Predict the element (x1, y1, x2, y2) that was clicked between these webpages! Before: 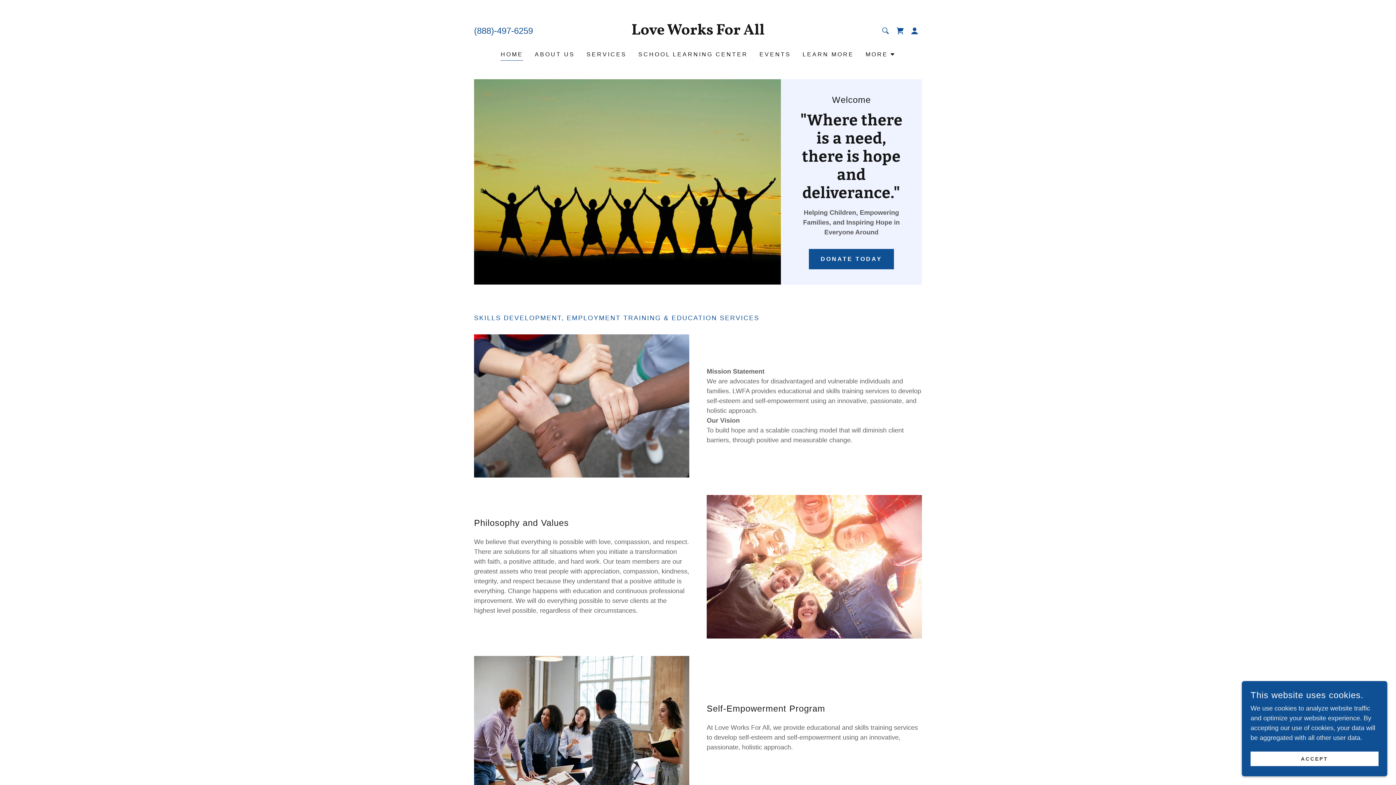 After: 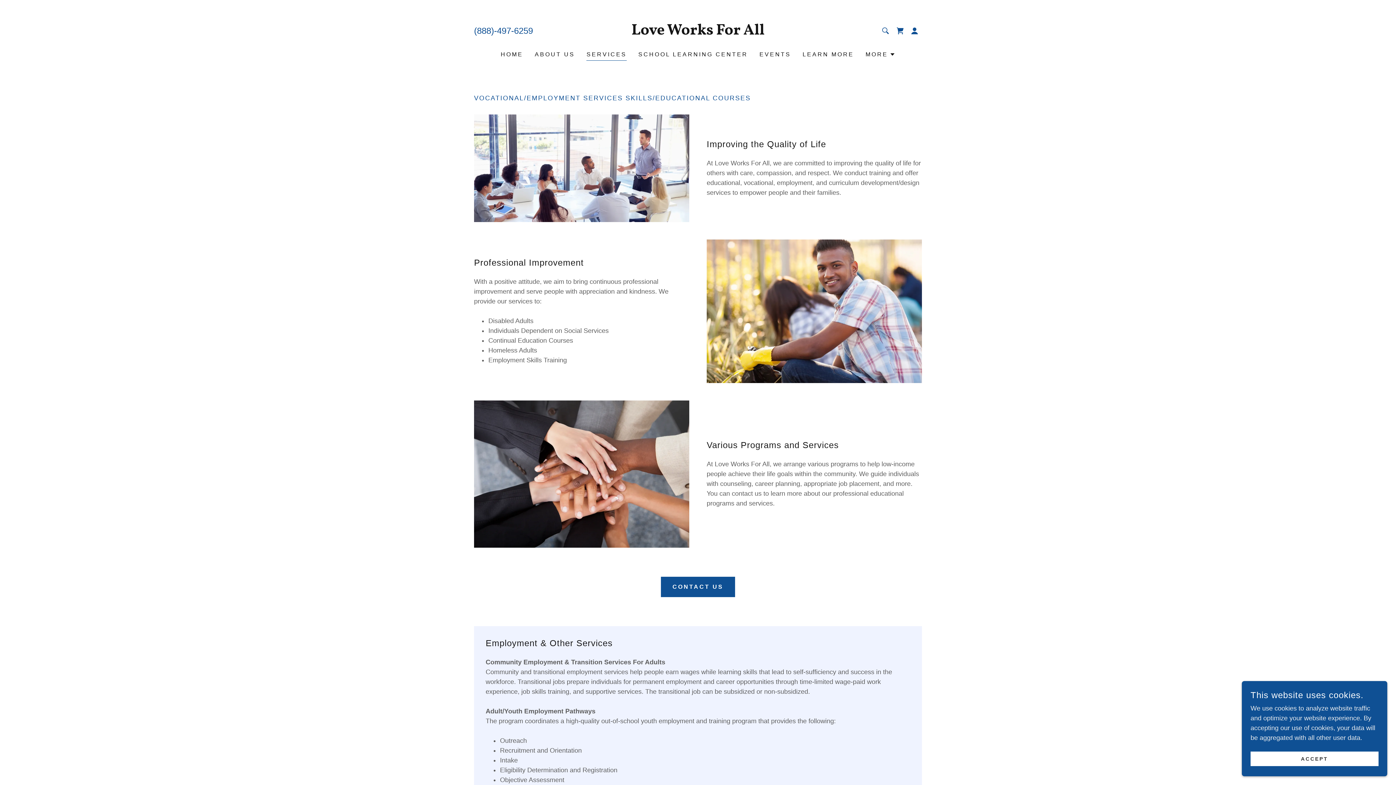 Action: label: SERVICES bbox: (584, 48, 629, 61)